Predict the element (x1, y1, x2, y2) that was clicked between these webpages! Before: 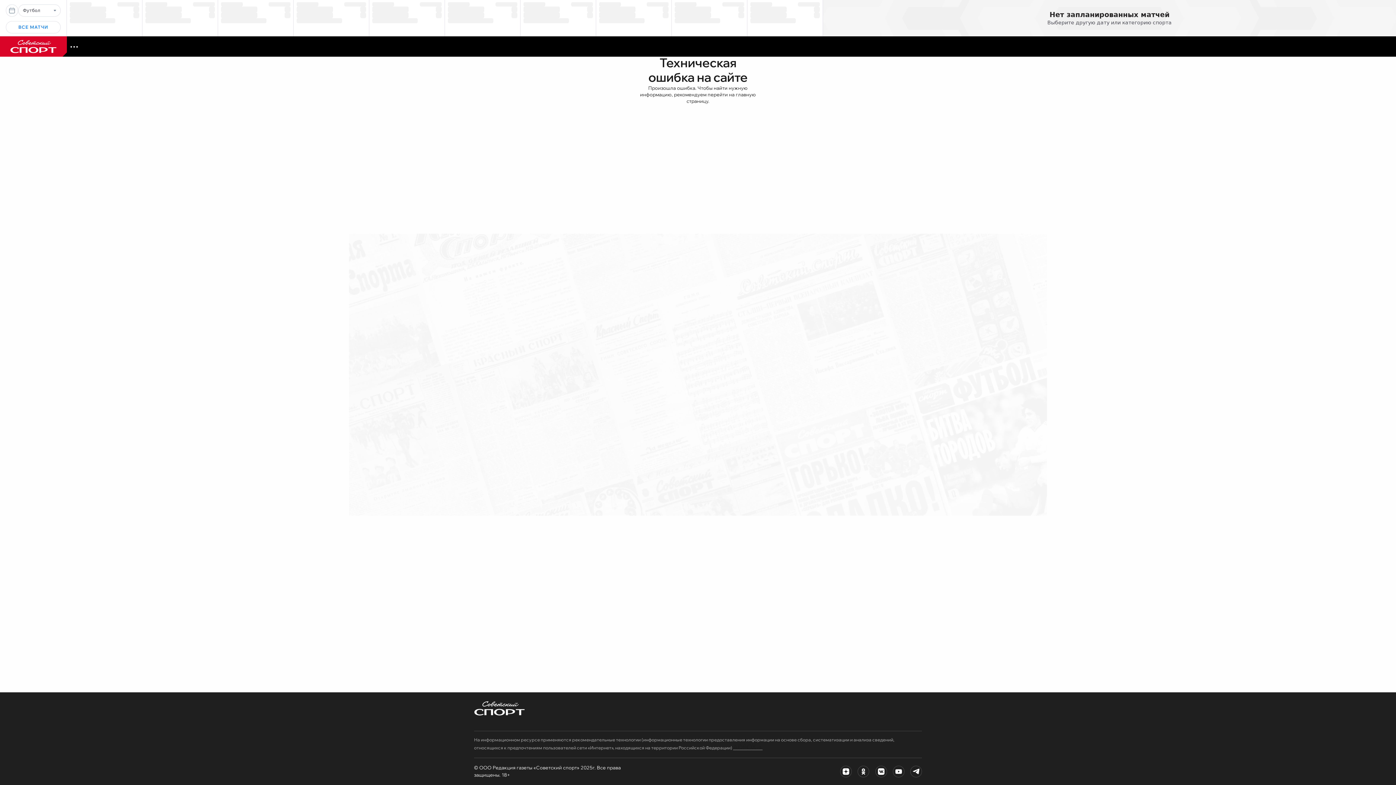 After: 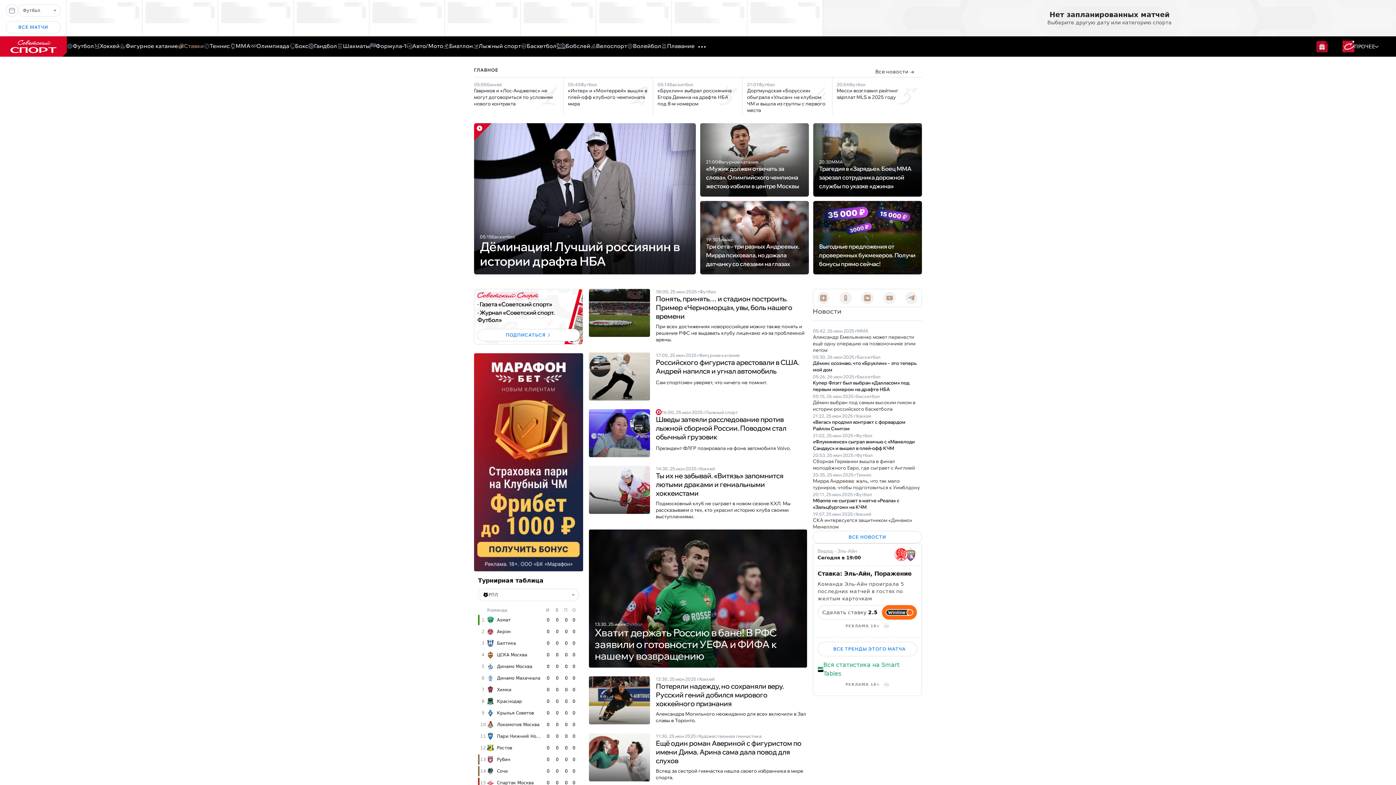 Action: bbox: (0, 51, 66, 58)